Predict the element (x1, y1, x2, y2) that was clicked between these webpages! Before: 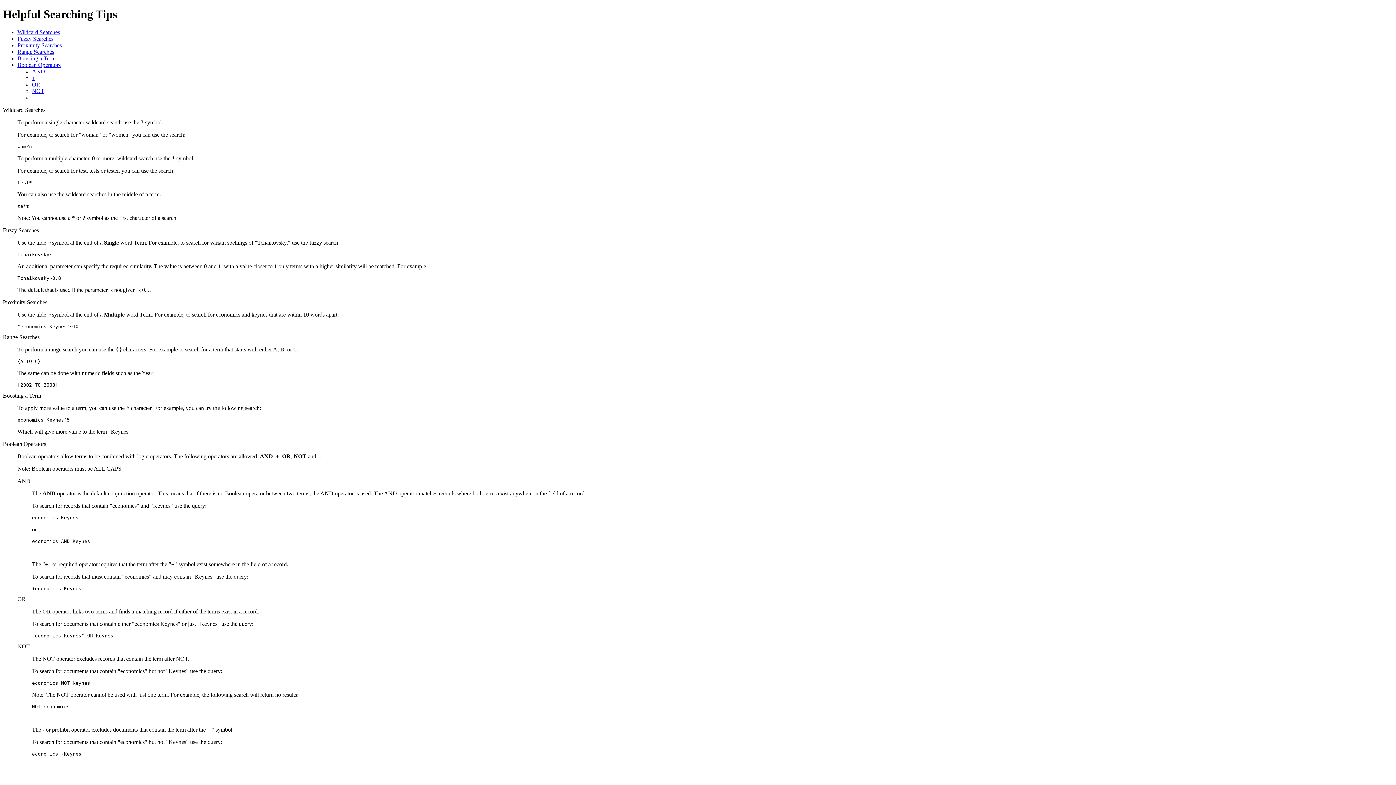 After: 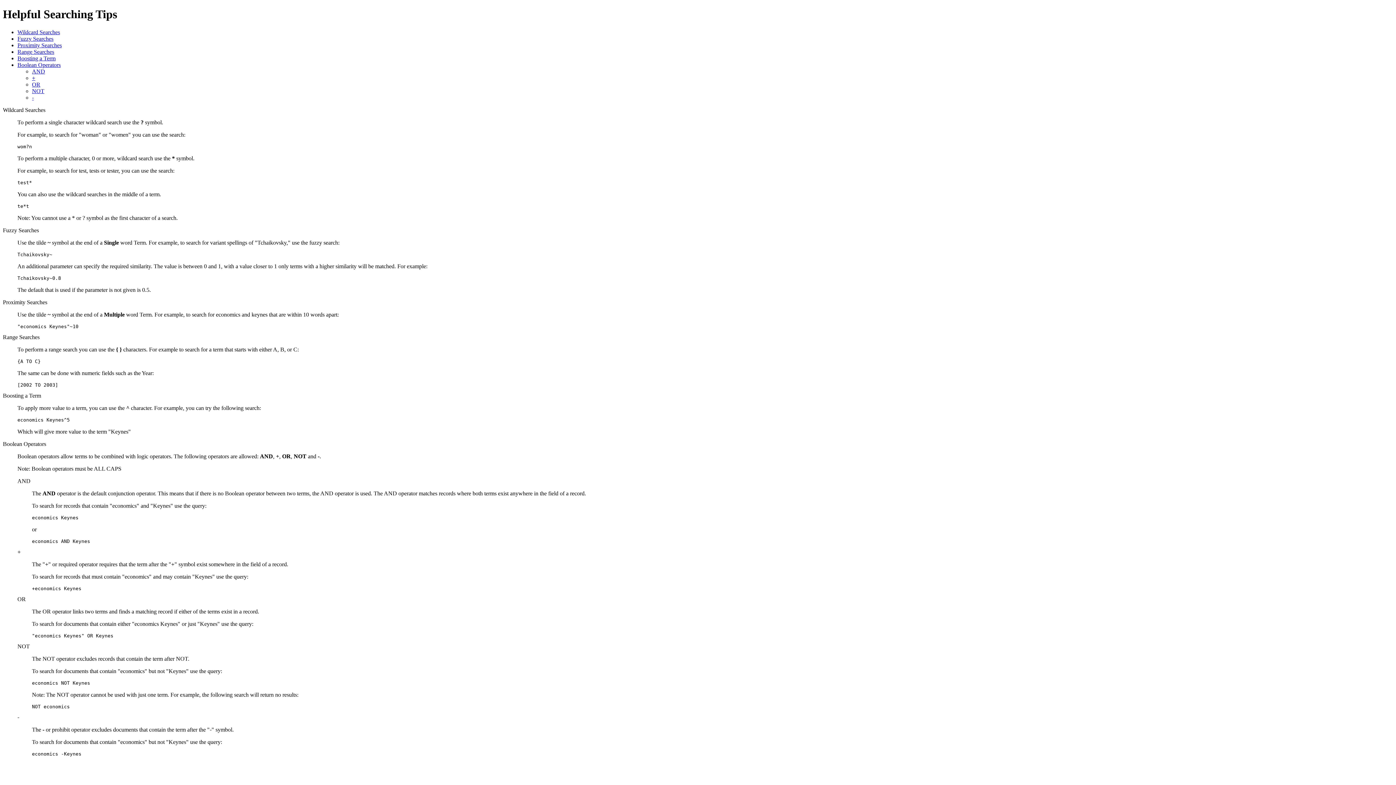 Action: bbox: (17, 55, 55, 61) label: Boosting a Term